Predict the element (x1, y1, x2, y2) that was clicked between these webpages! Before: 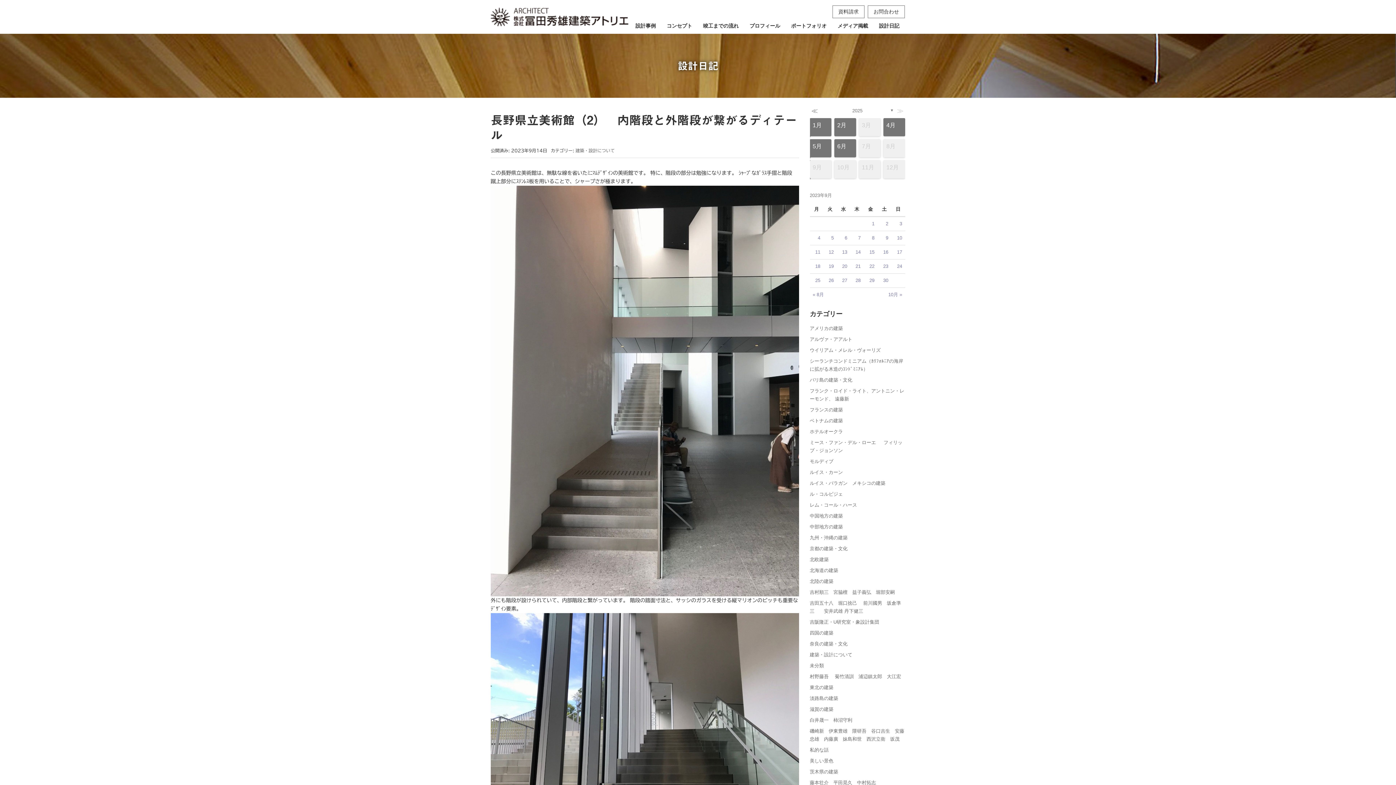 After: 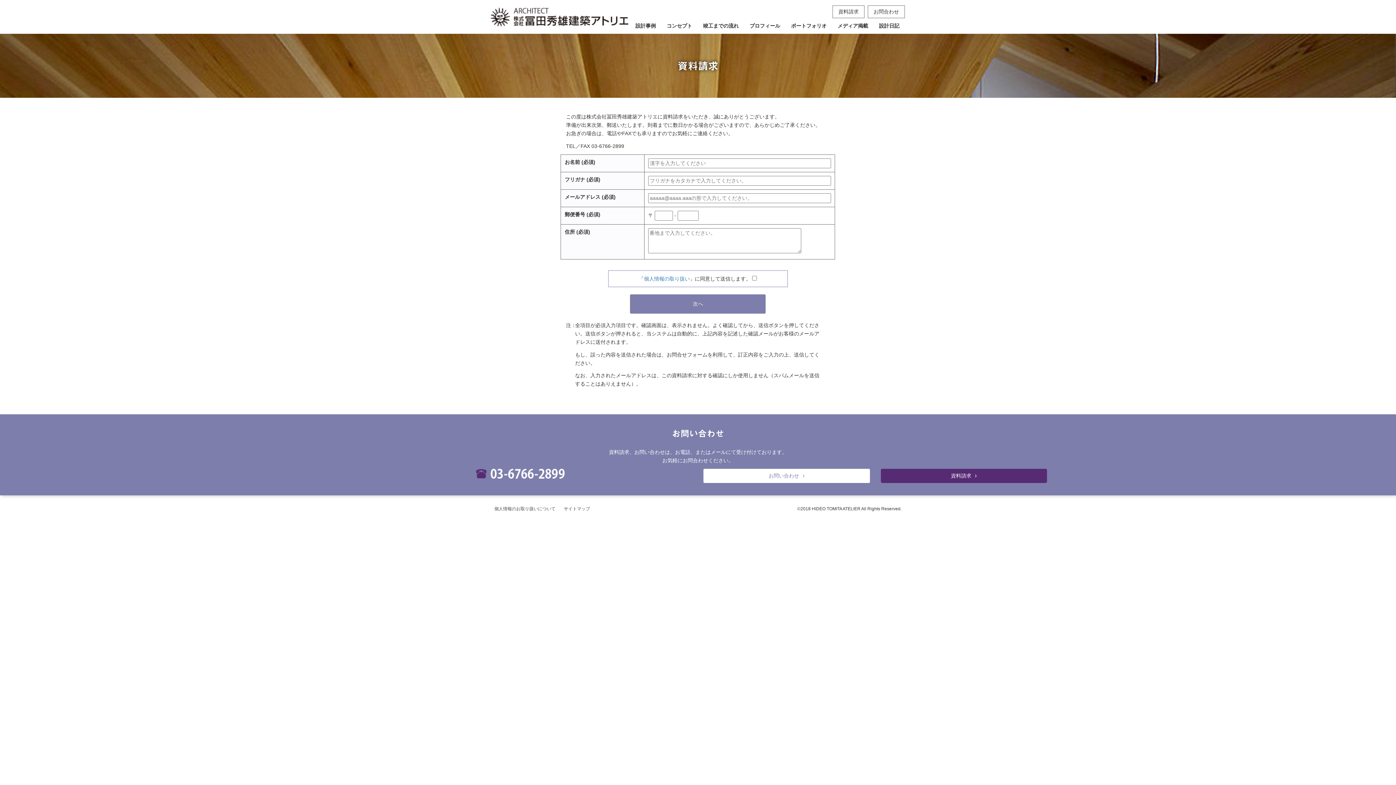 Action: bbox: (832, 5, 864, 18) label: 資料請求